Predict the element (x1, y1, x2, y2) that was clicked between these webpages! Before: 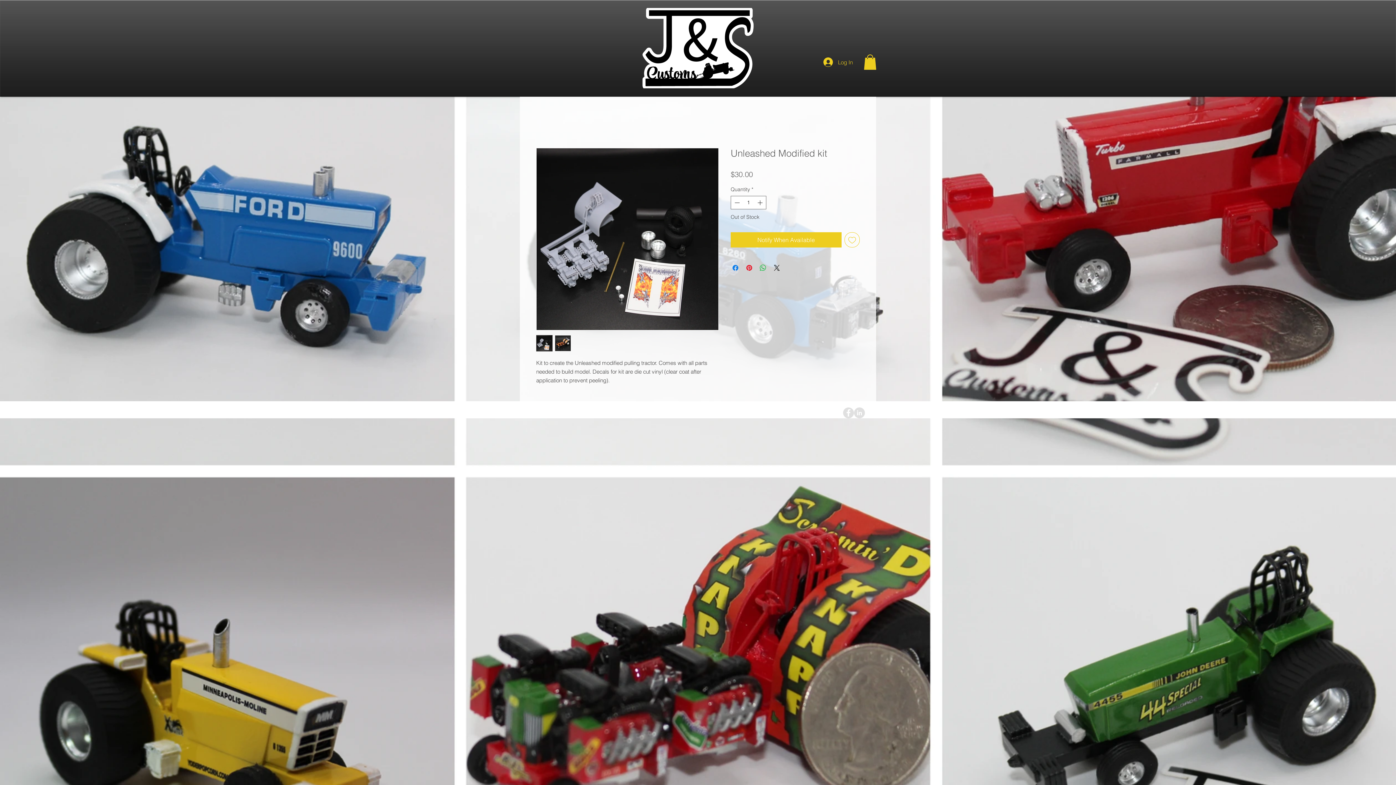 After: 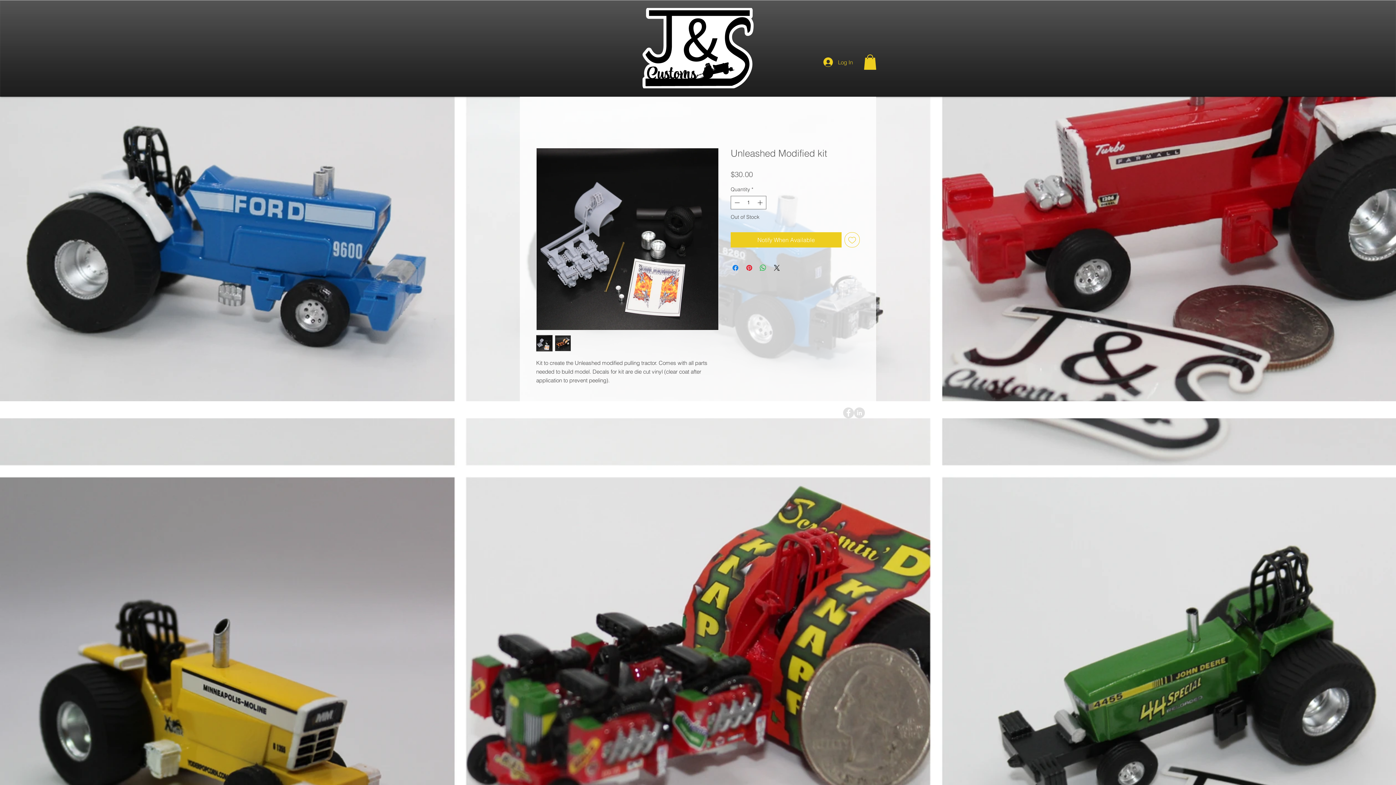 Action: bbox: (536, 335, 552, 351)